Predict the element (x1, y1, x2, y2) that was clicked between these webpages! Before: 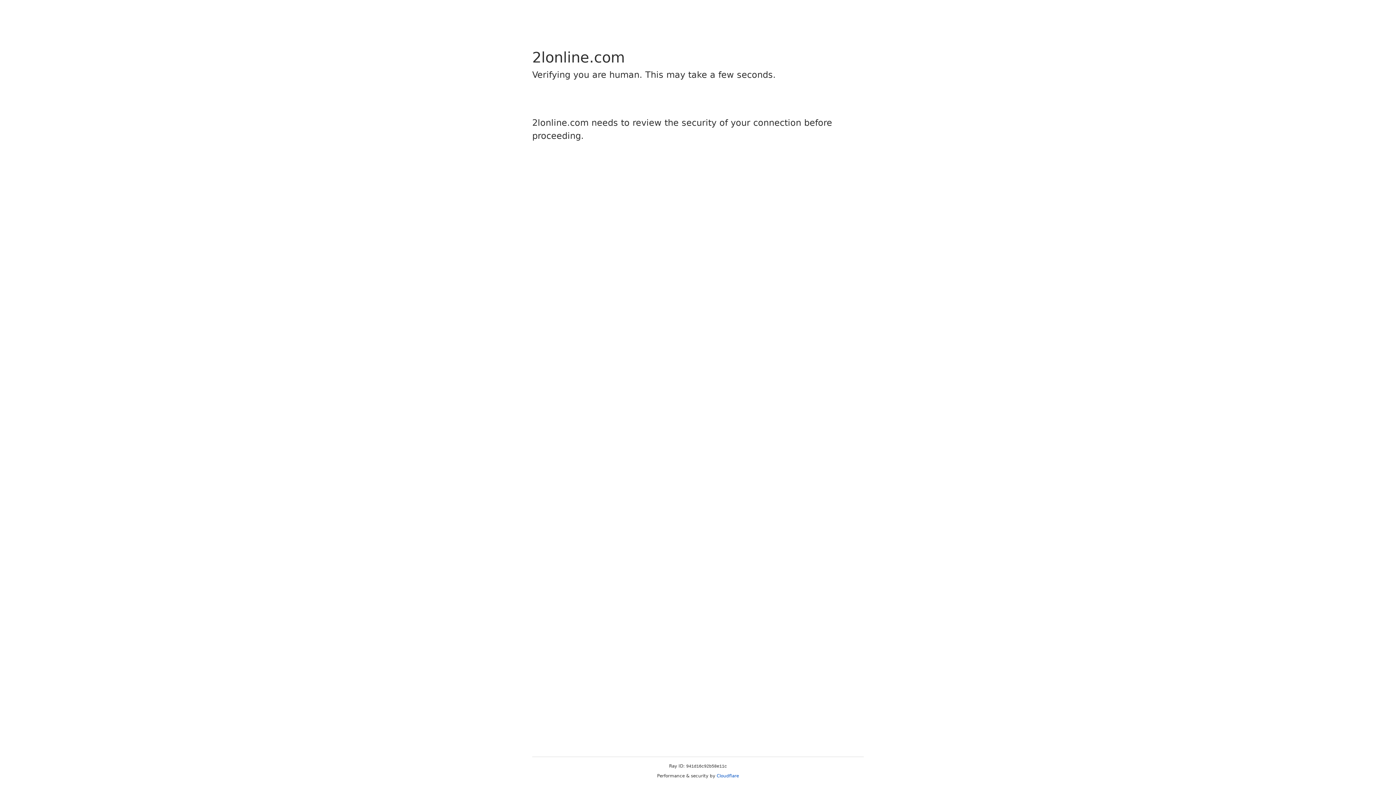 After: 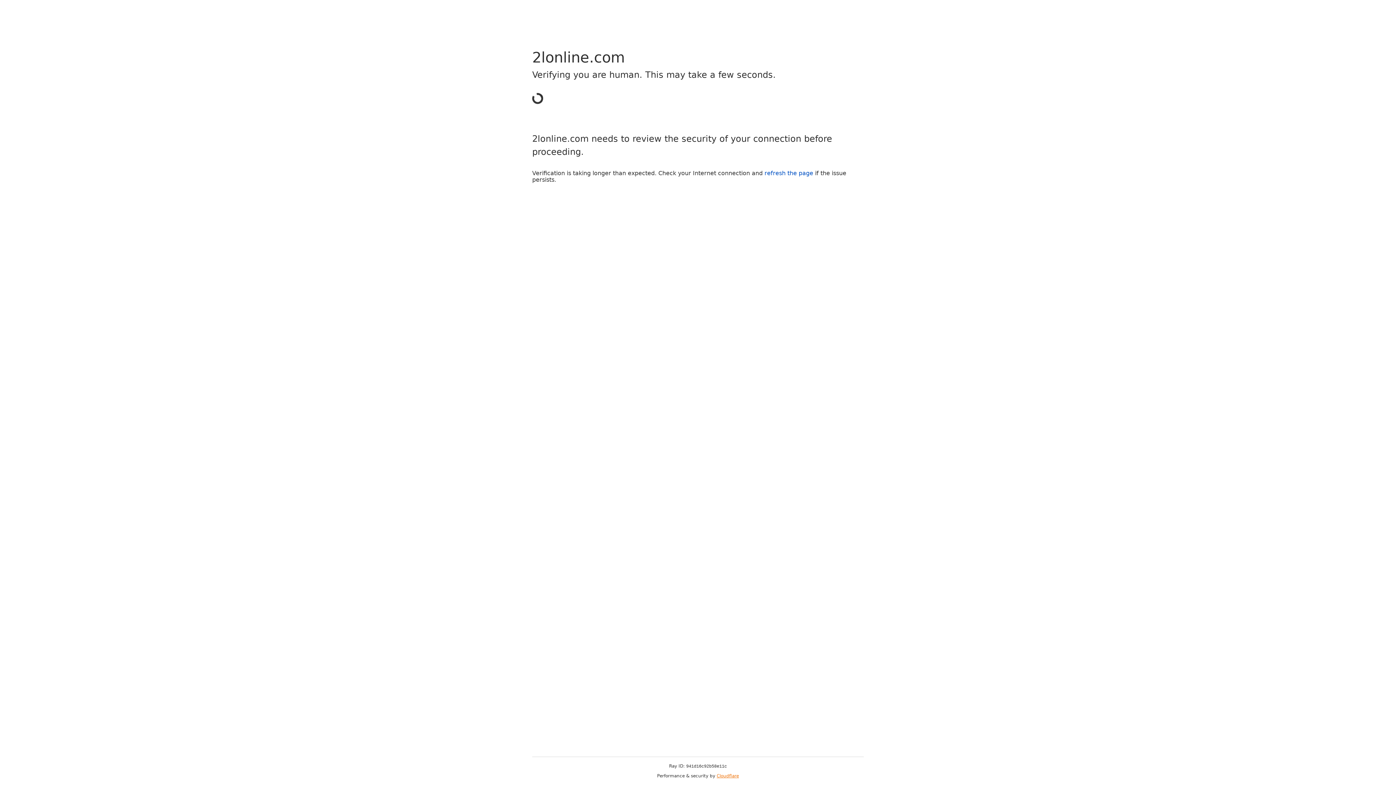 Action: bbox: (716, 773, 739, 778) label: Cloudflare